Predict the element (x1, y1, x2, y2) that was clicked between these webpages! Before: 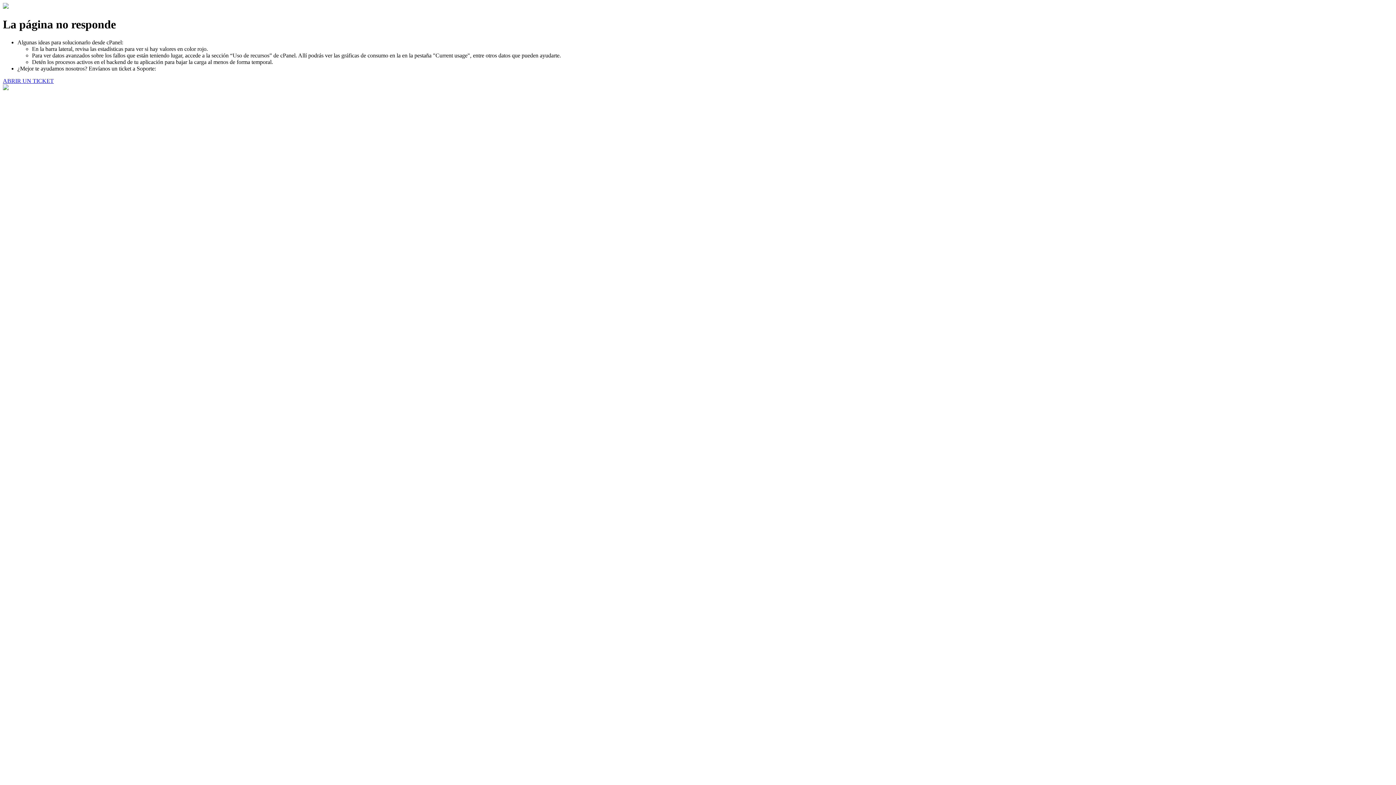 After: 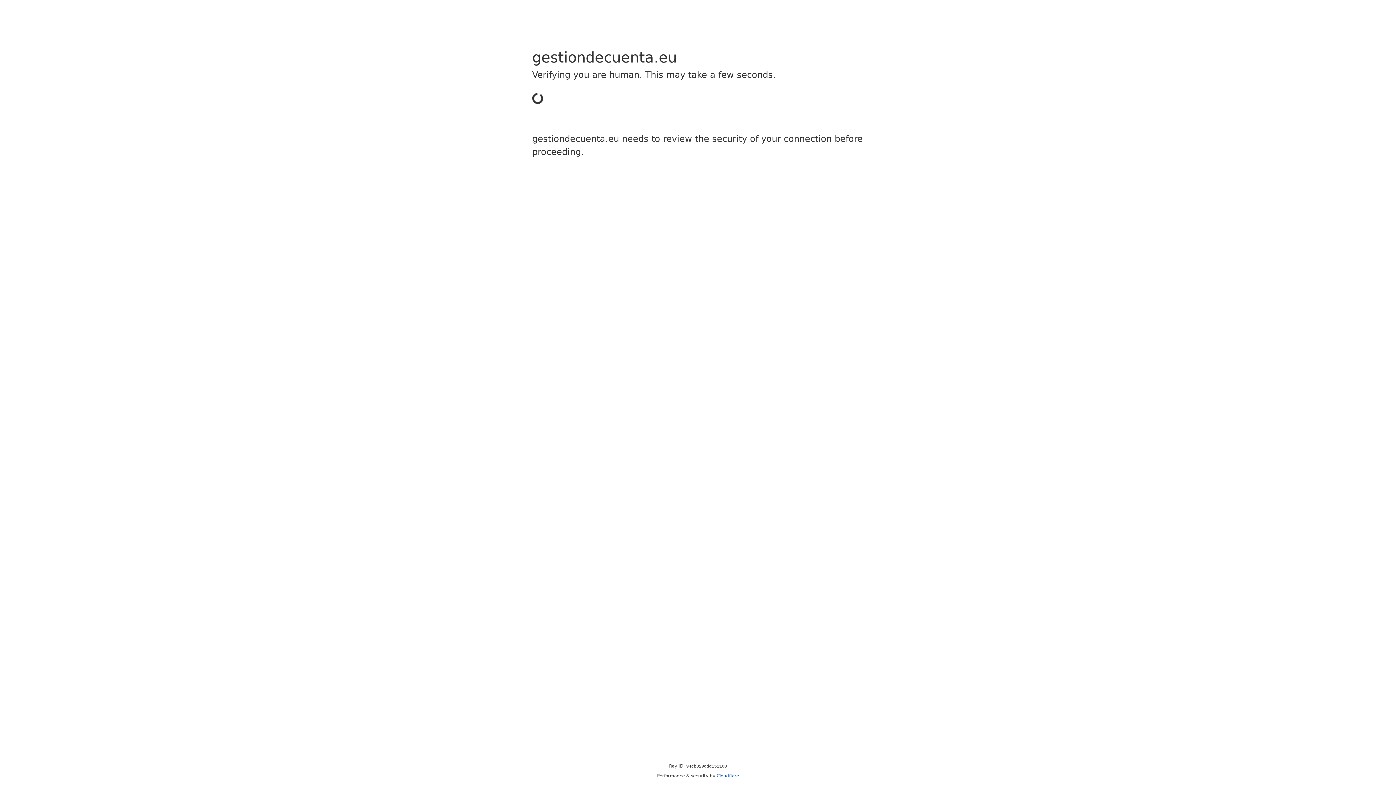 Action: bbox: (2, 77, 53, 83) label: ABRIR UN TICKET